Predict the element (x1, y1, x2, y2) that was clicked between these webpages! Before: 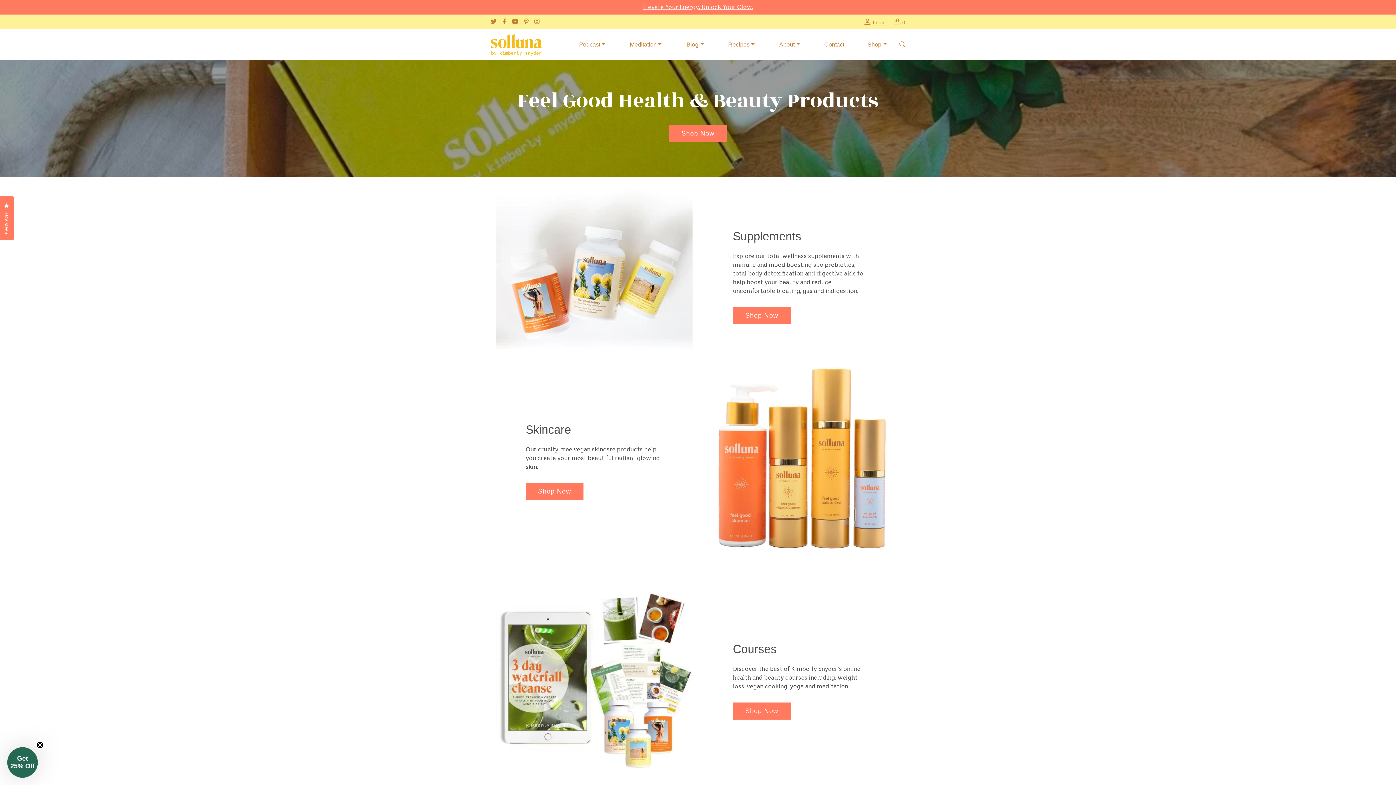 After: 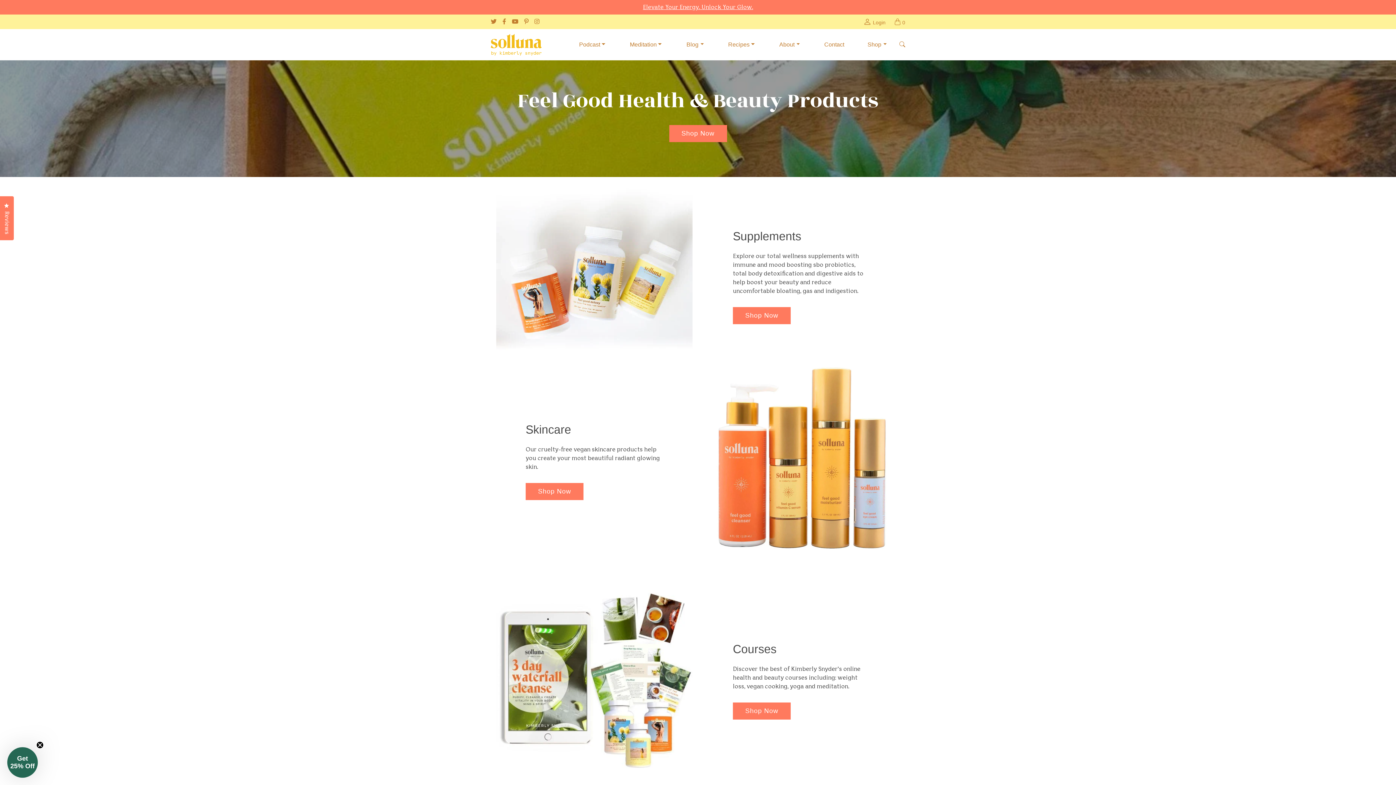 Action: bbox: (502, 17, 506, 26)